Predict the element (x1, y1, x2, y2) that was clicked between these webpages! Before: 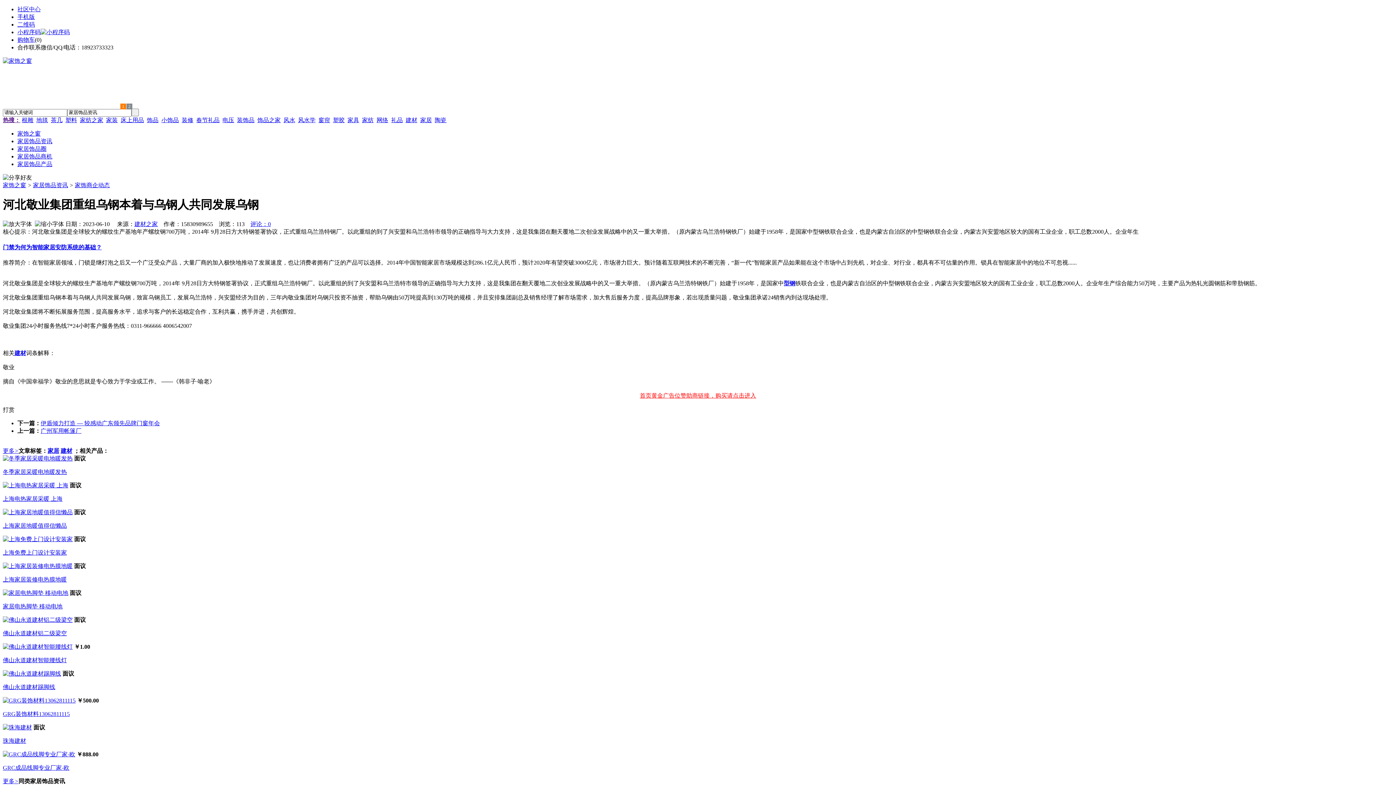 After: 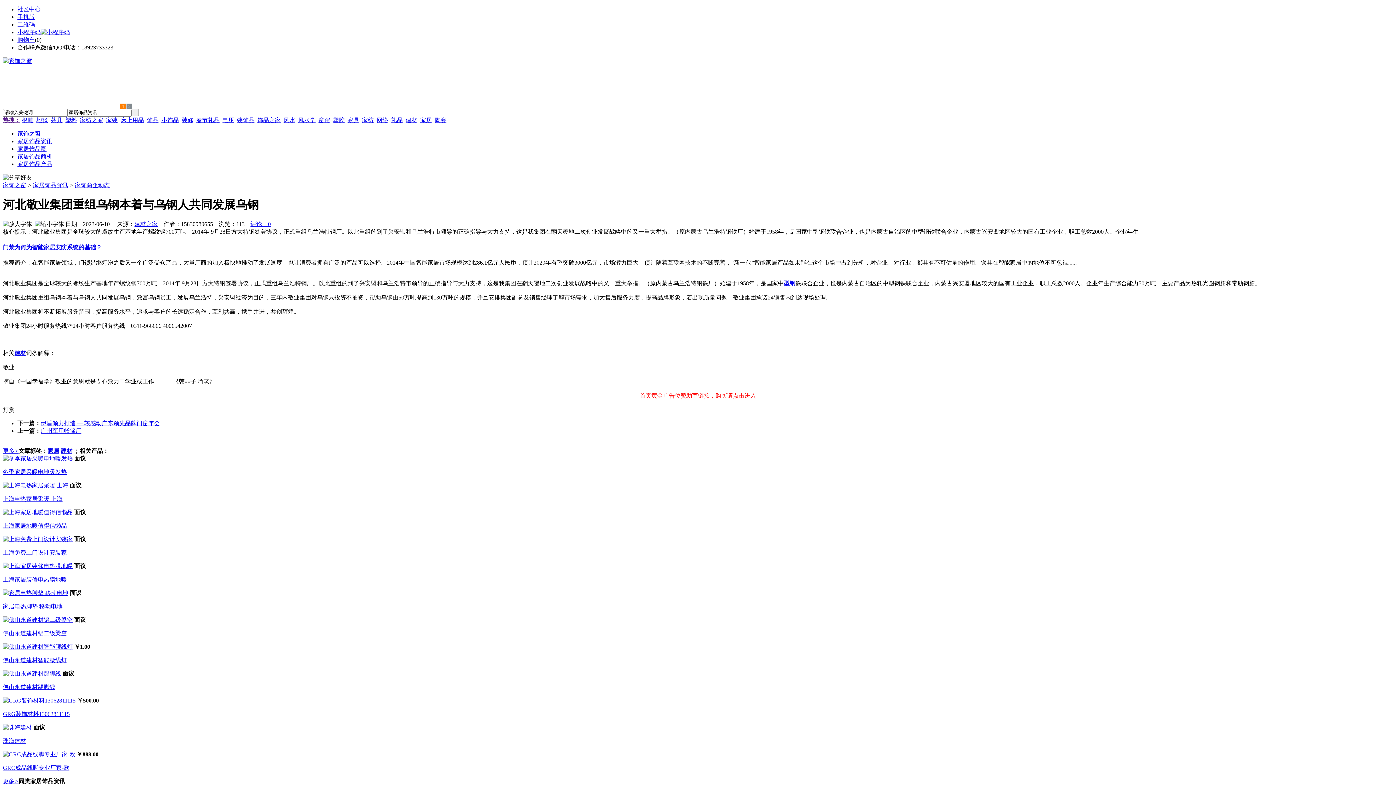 Action: bbox: (2, 563, 72, 569)